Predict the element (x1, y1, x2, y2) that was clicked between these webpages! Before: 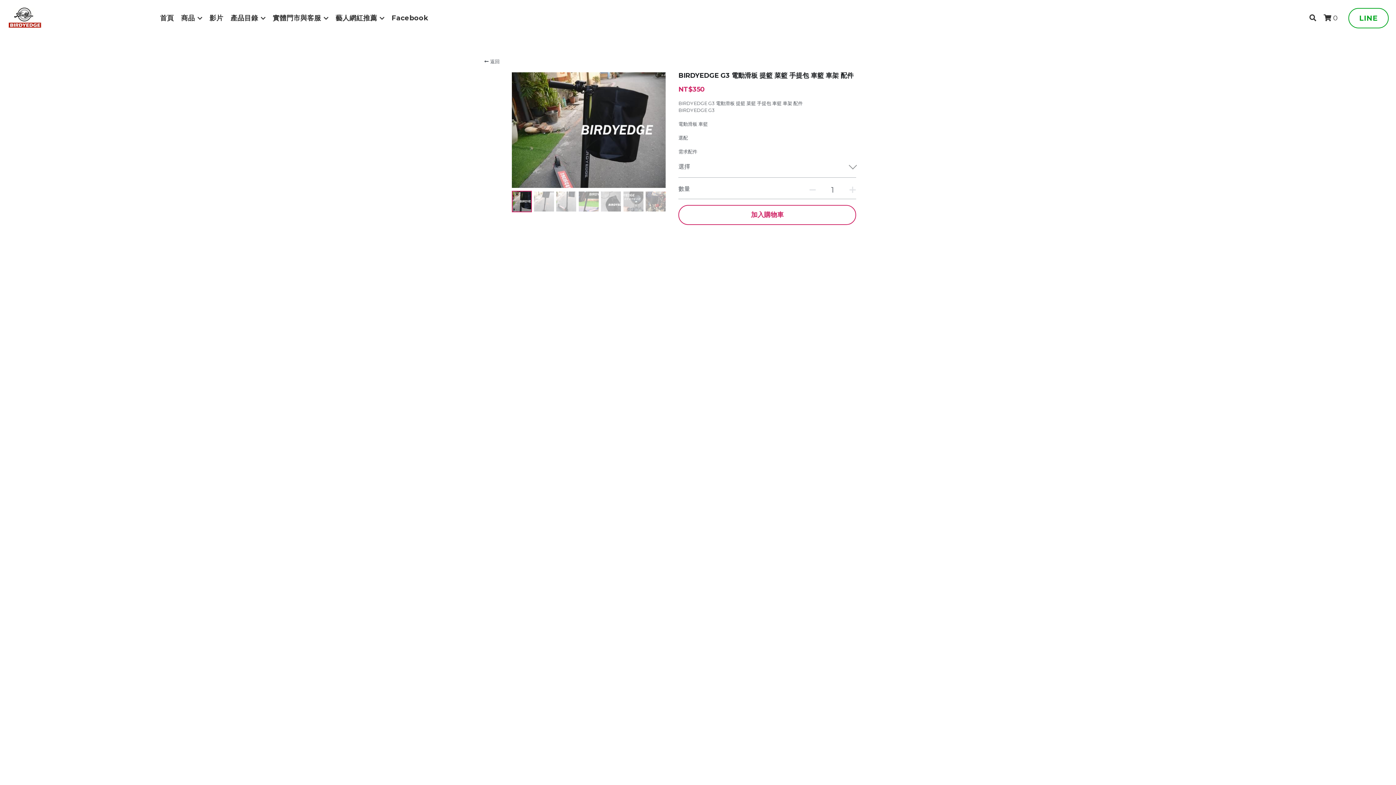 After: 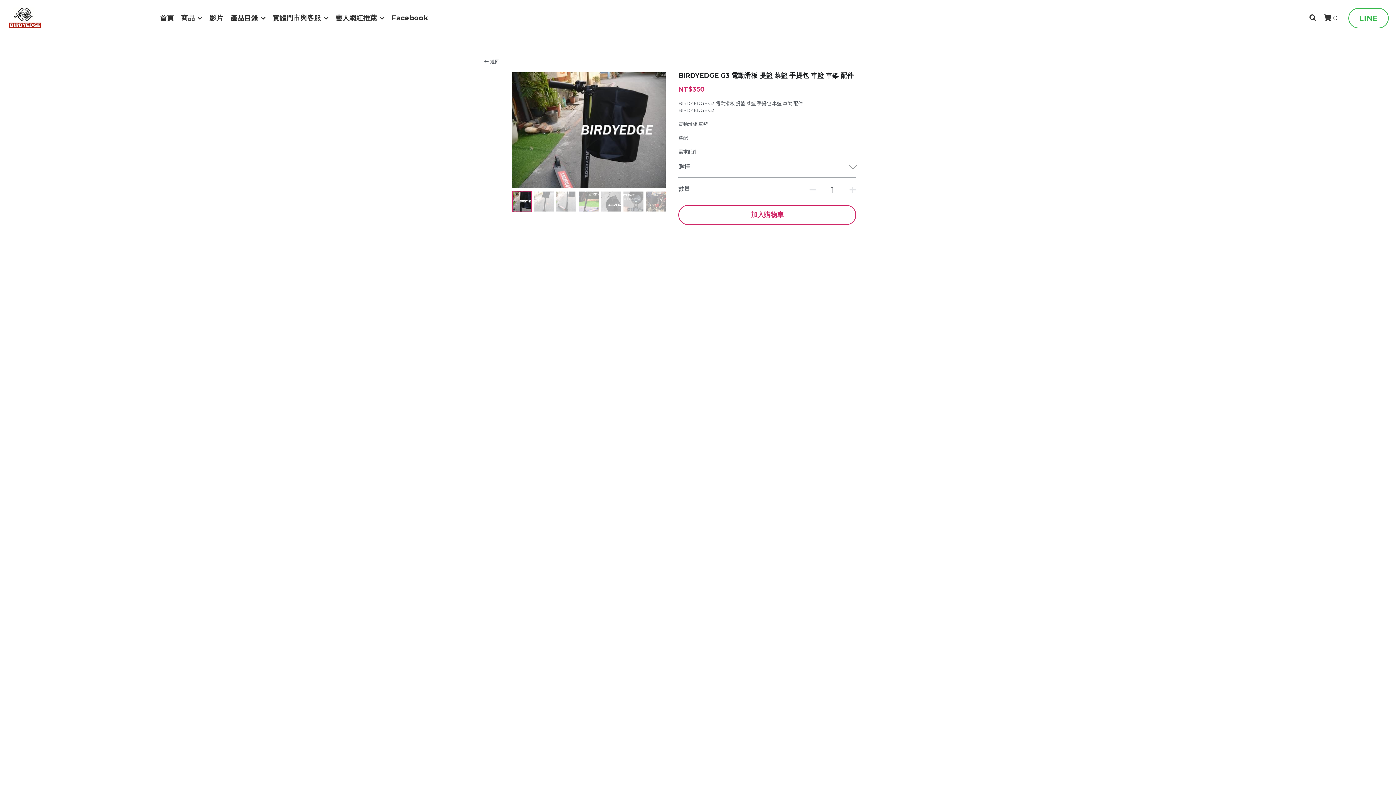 Action: bbox: (1348, 7, 1389, 28) label: LINE